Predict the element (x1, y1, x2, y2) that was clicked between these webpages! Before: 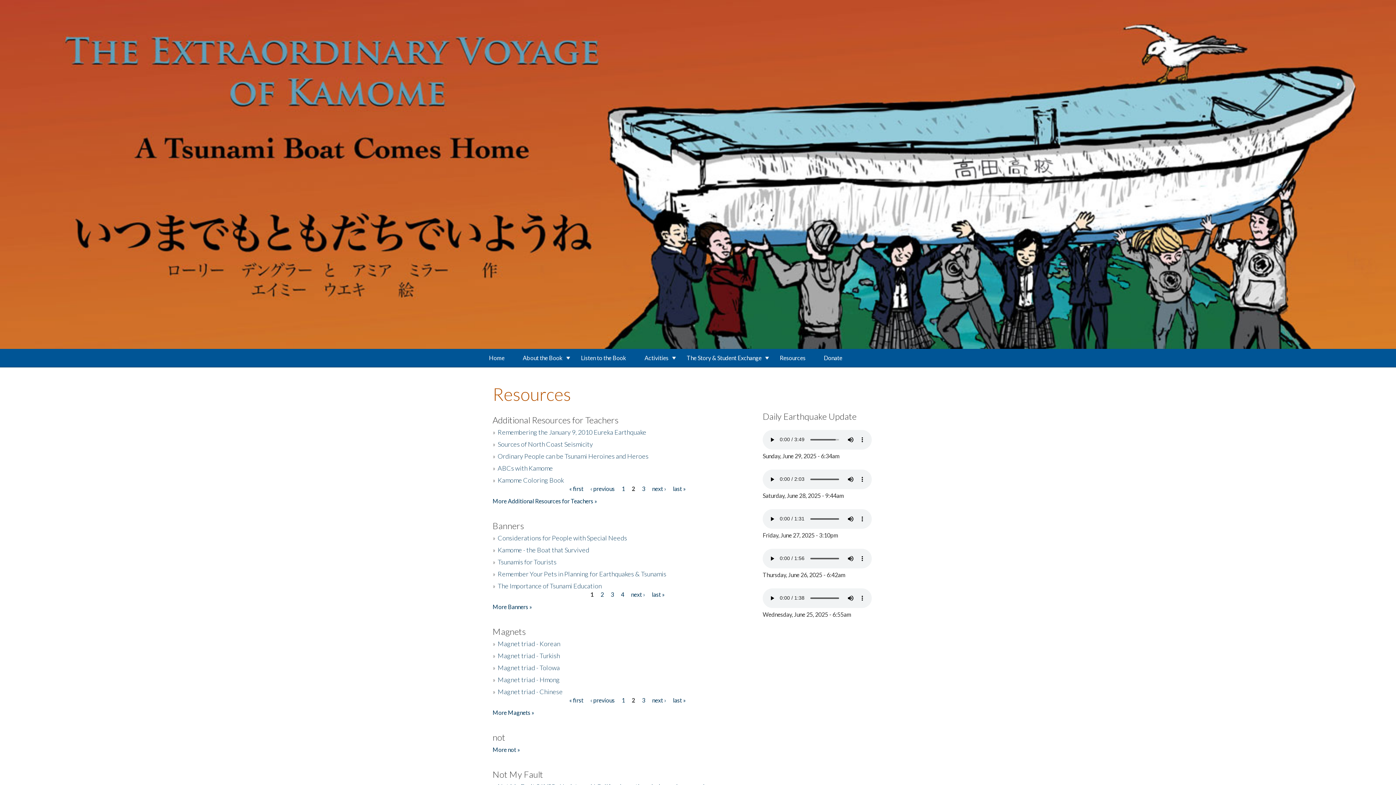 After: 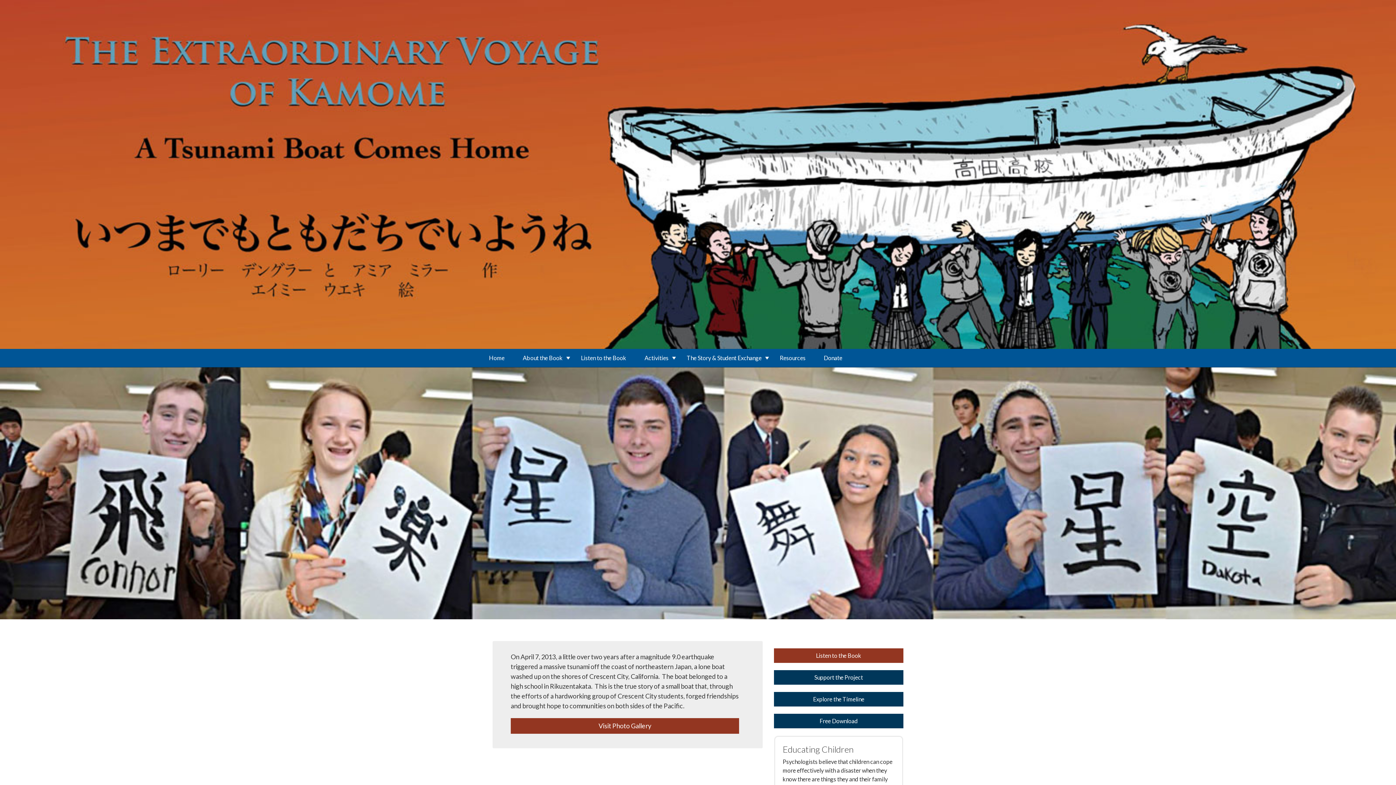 Action: bbox: (0, 170, 1396, 177)